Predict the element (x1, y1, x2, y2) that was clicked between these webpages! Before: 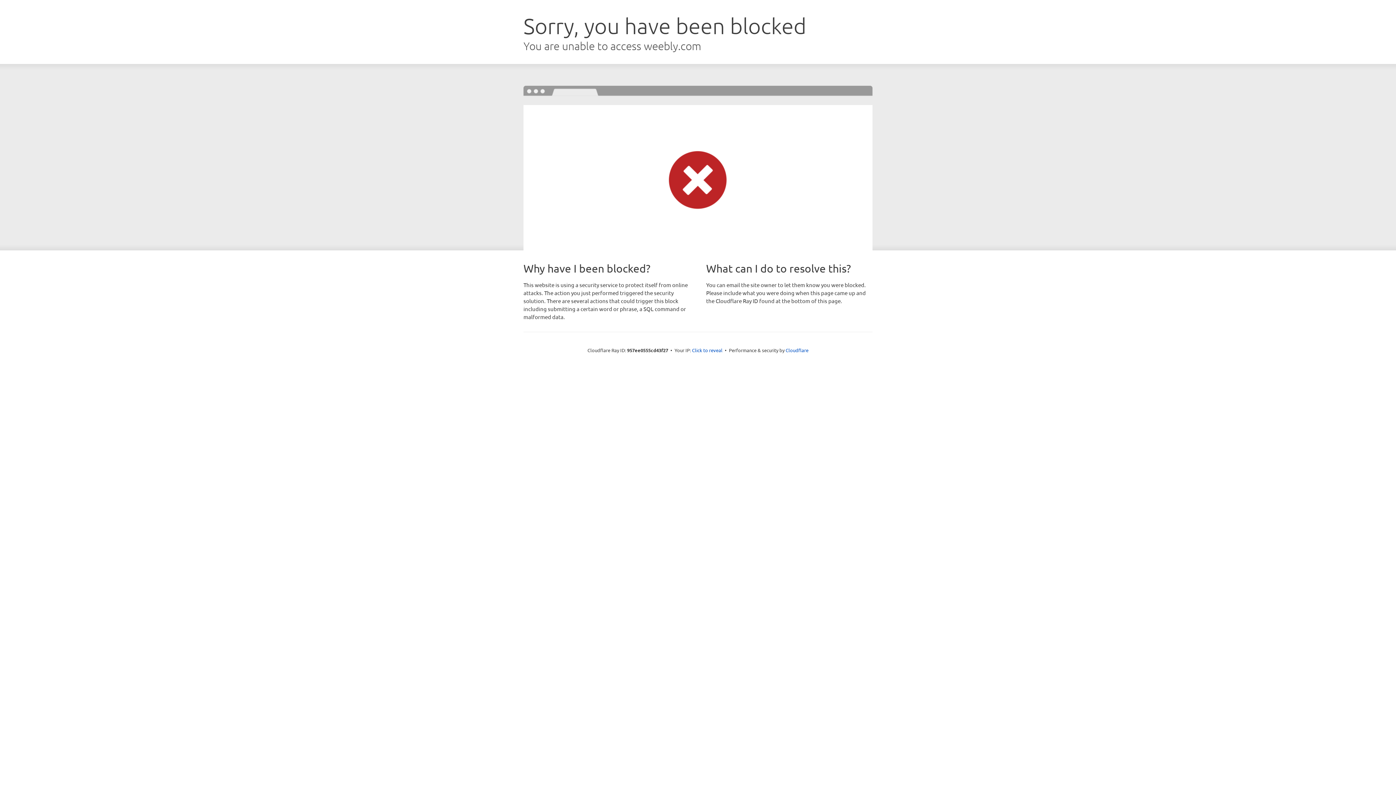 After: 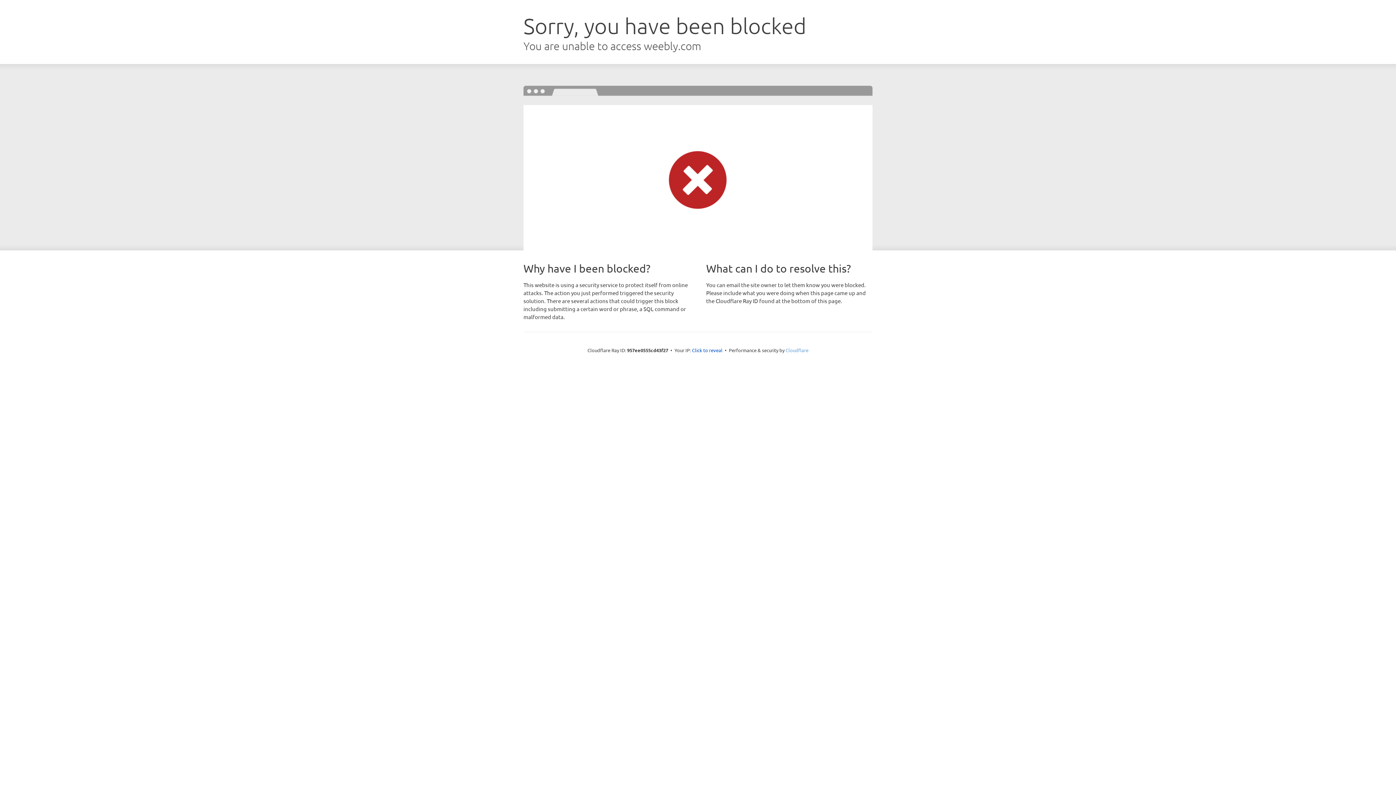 Action: label: Cloudflare bbox: (785, 347, 808, 353)